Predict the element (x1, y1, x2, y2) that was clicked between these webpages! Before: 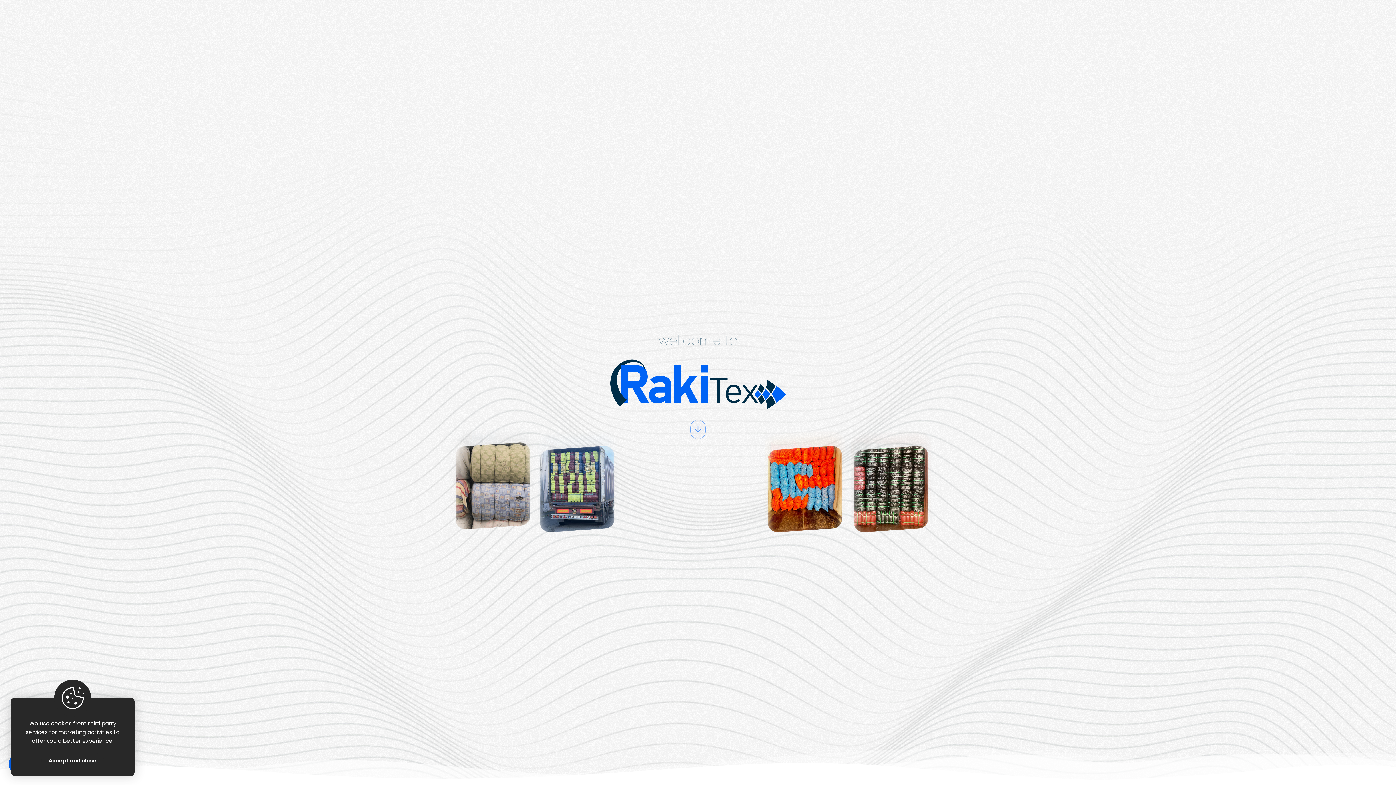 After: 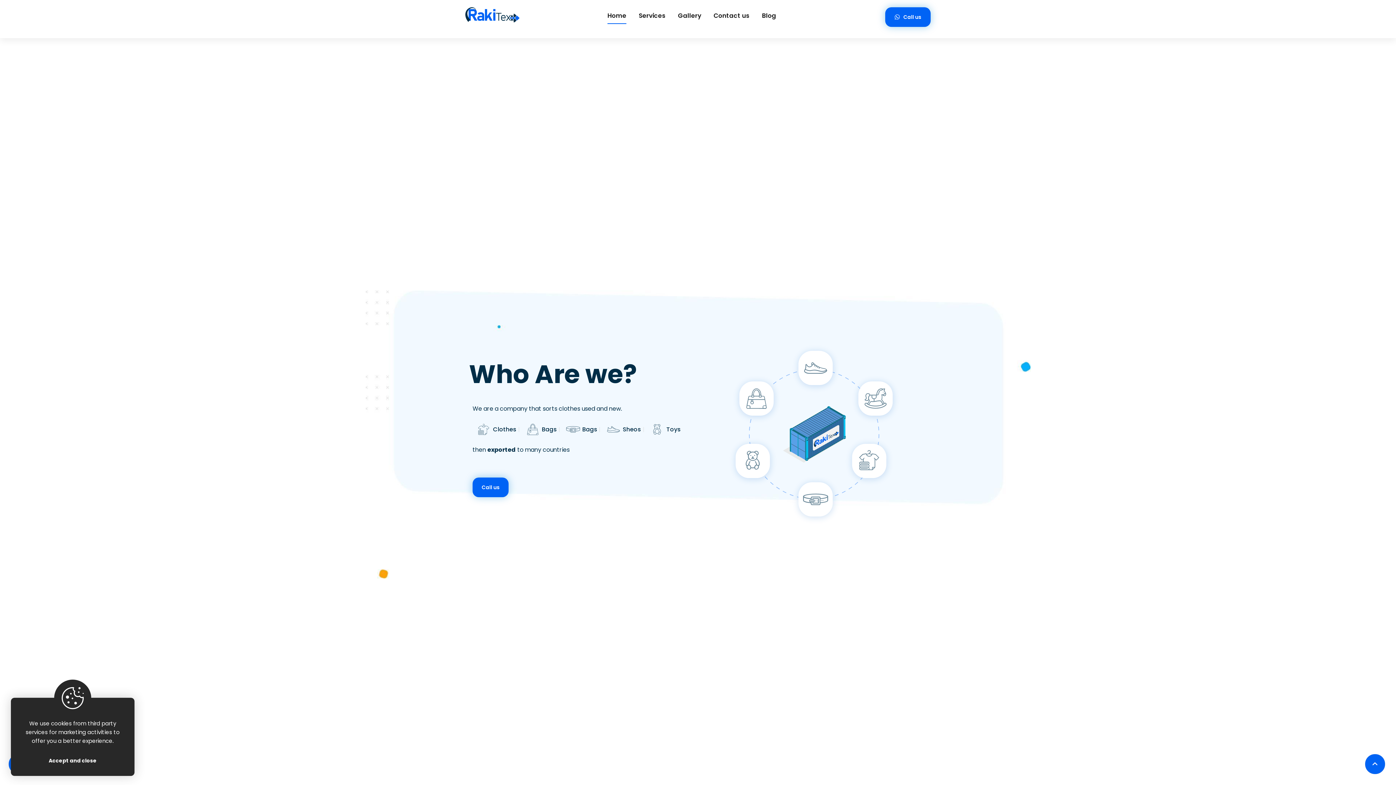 Action: bbox: (690, 409, 705, 428)